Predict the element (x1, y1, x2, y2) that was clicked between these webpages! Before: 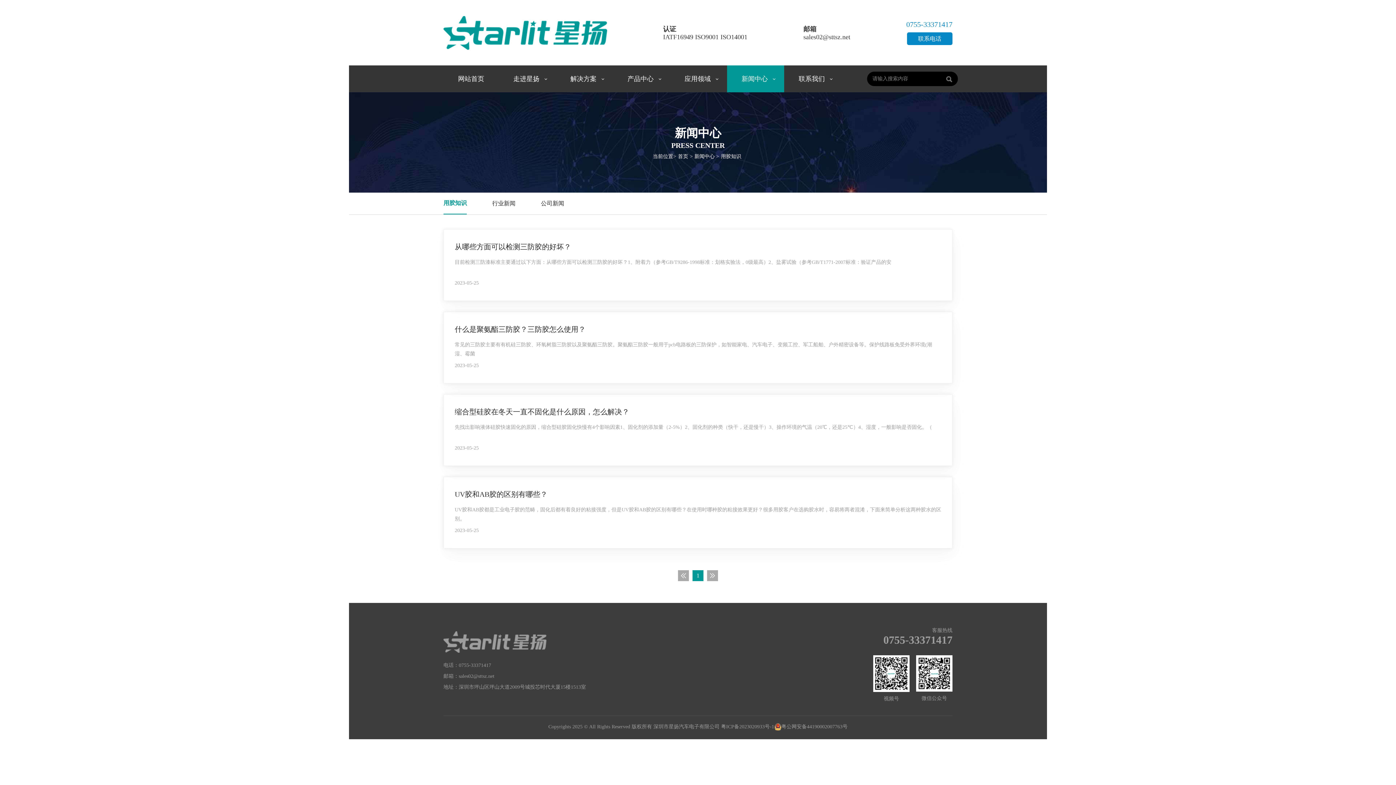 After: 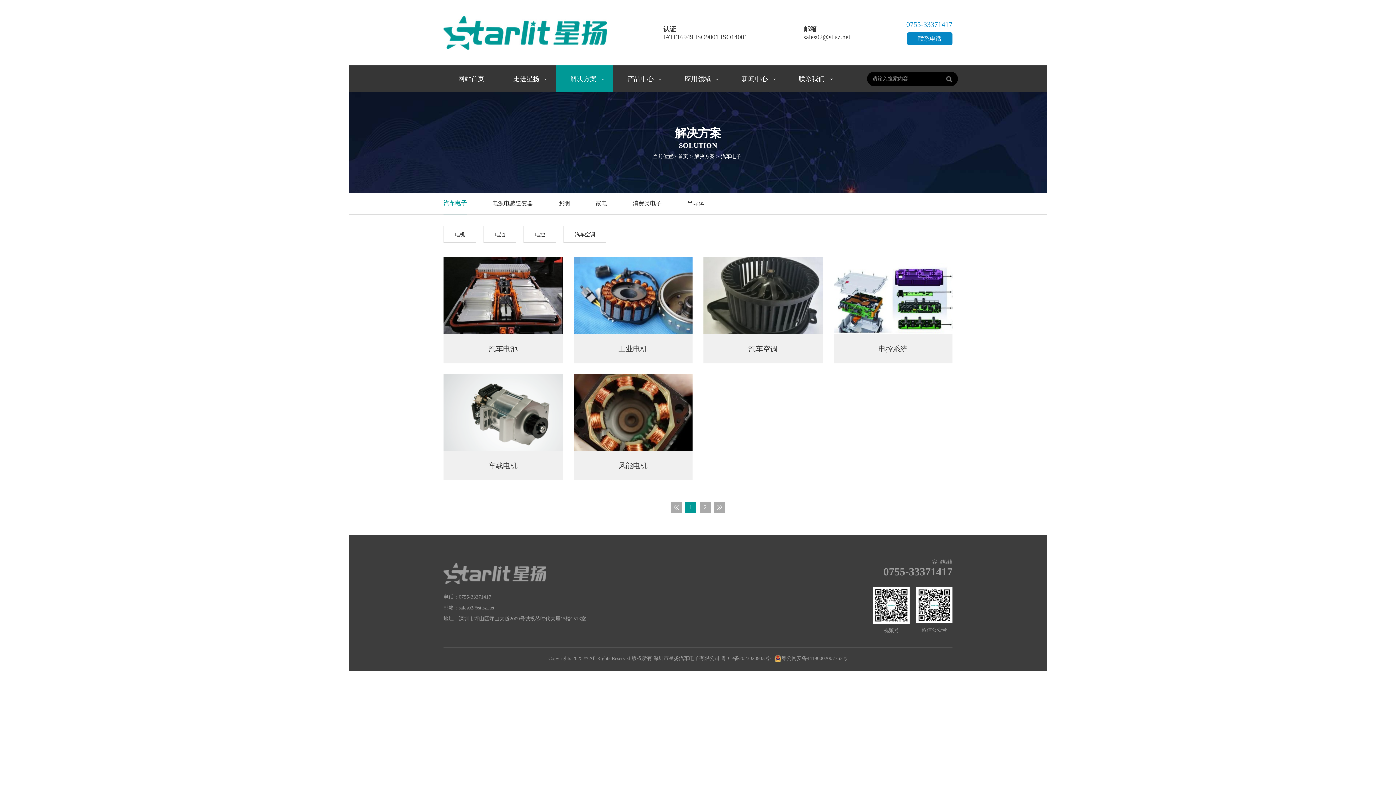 Action: bbox: (556, 65, 613, 92) label: 解决方案